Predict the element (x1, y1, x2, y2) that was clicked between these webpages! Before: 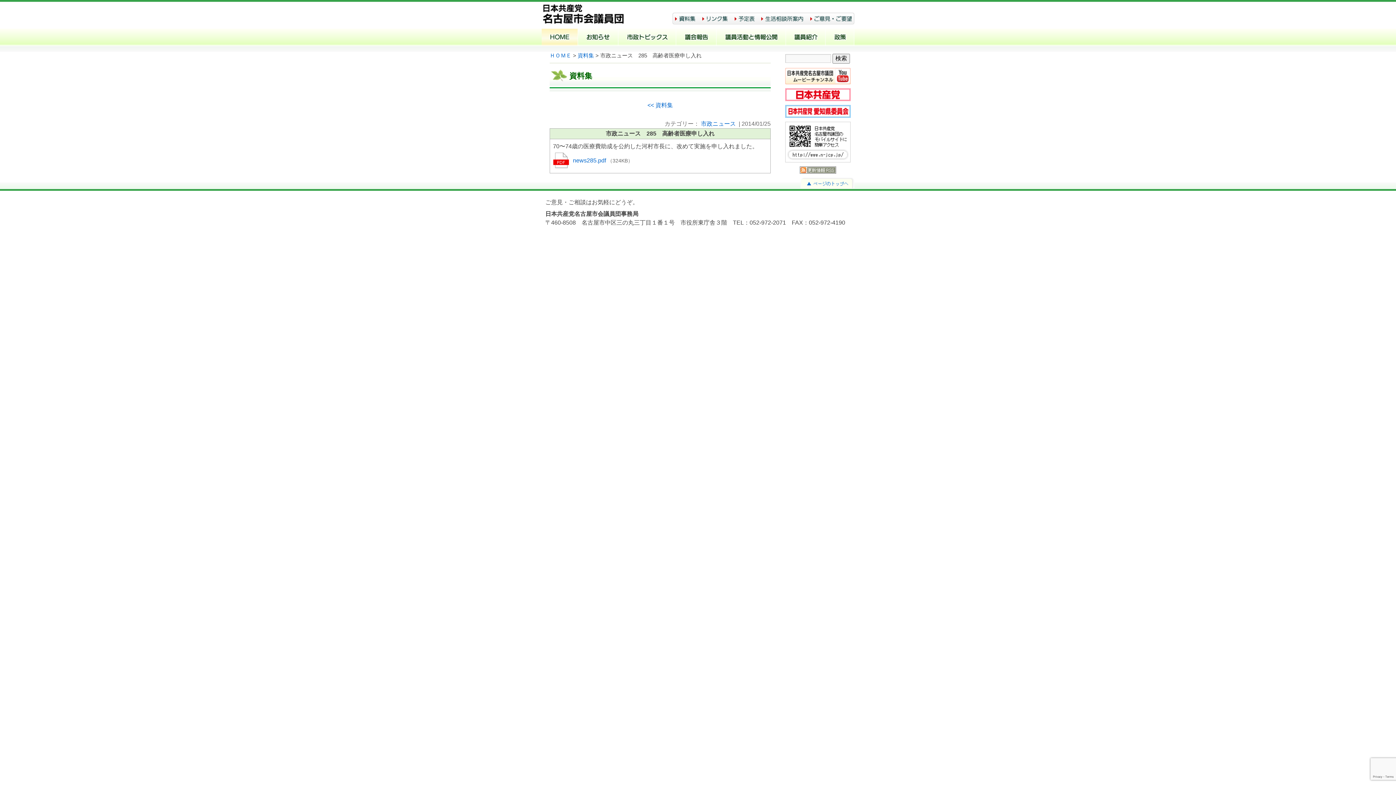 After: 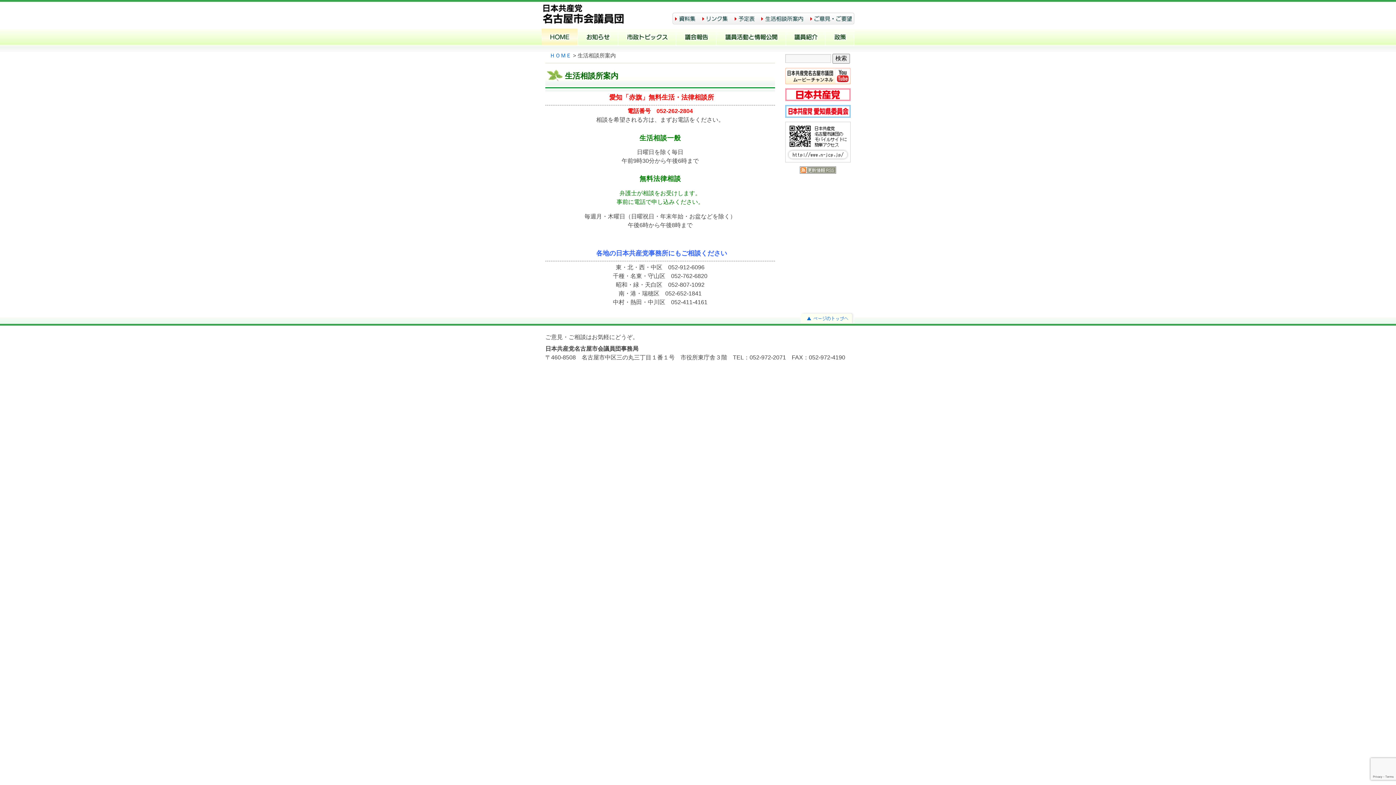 Action: bbox: (758, 17, 807, 23)